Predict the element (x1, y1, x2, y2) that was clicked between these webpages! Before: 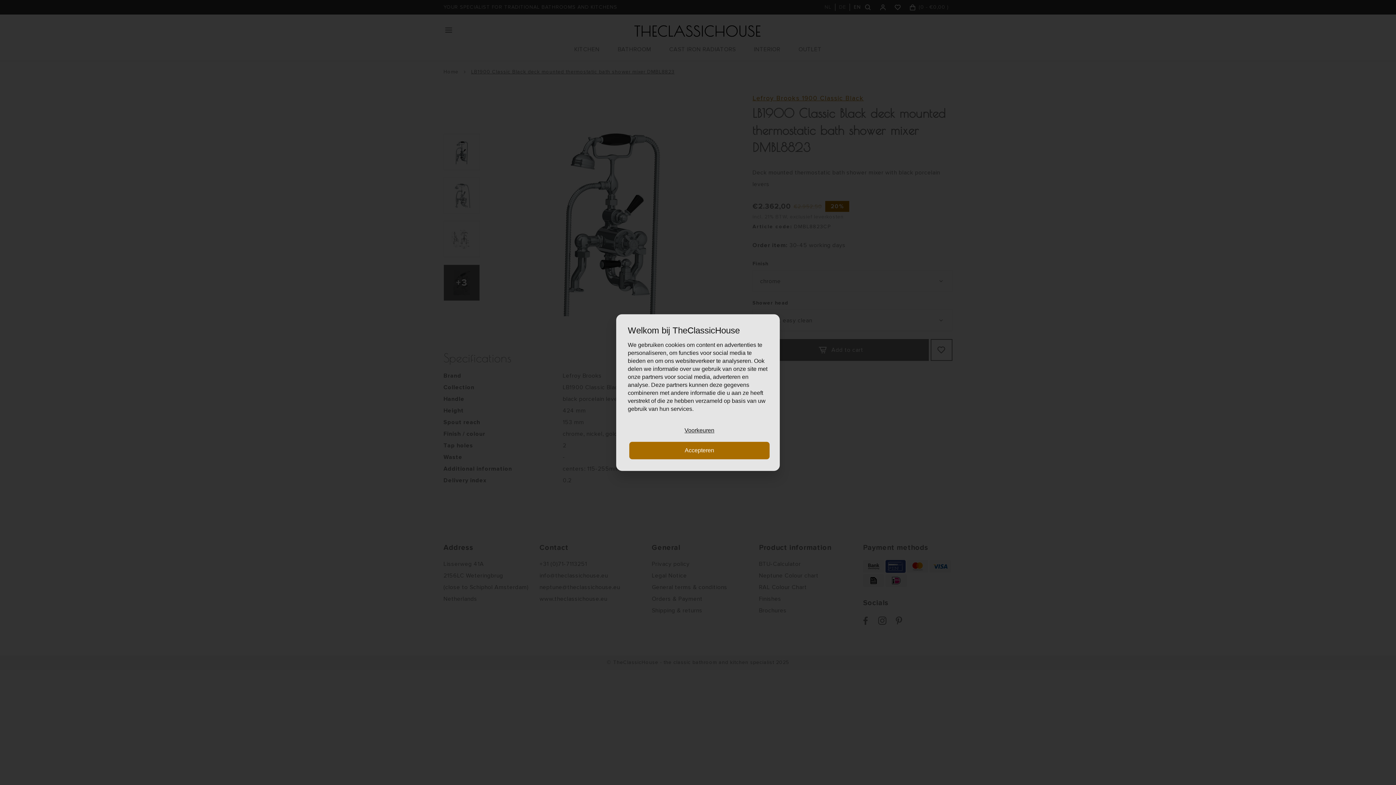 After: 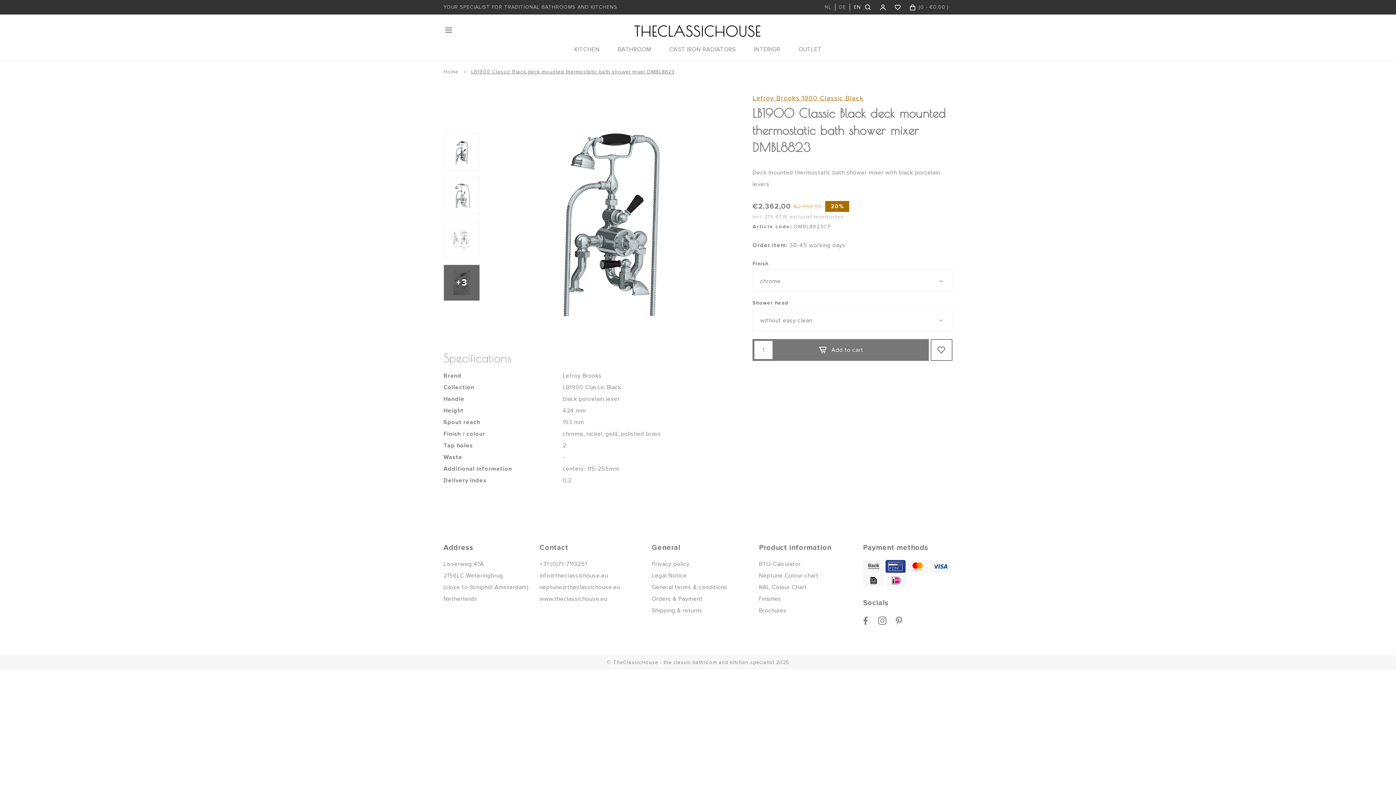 Action: label: Accepteren bbox: (629, 441, 769, 459)